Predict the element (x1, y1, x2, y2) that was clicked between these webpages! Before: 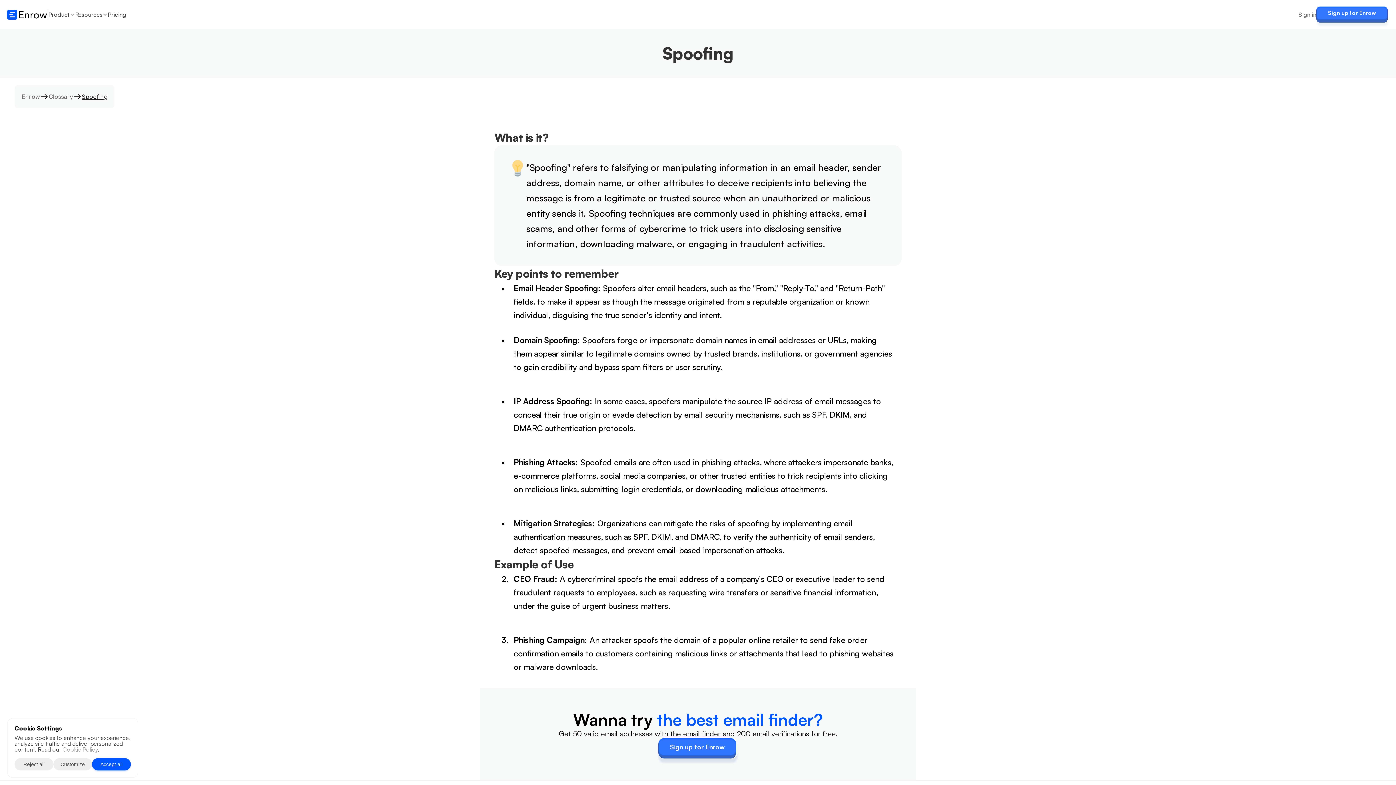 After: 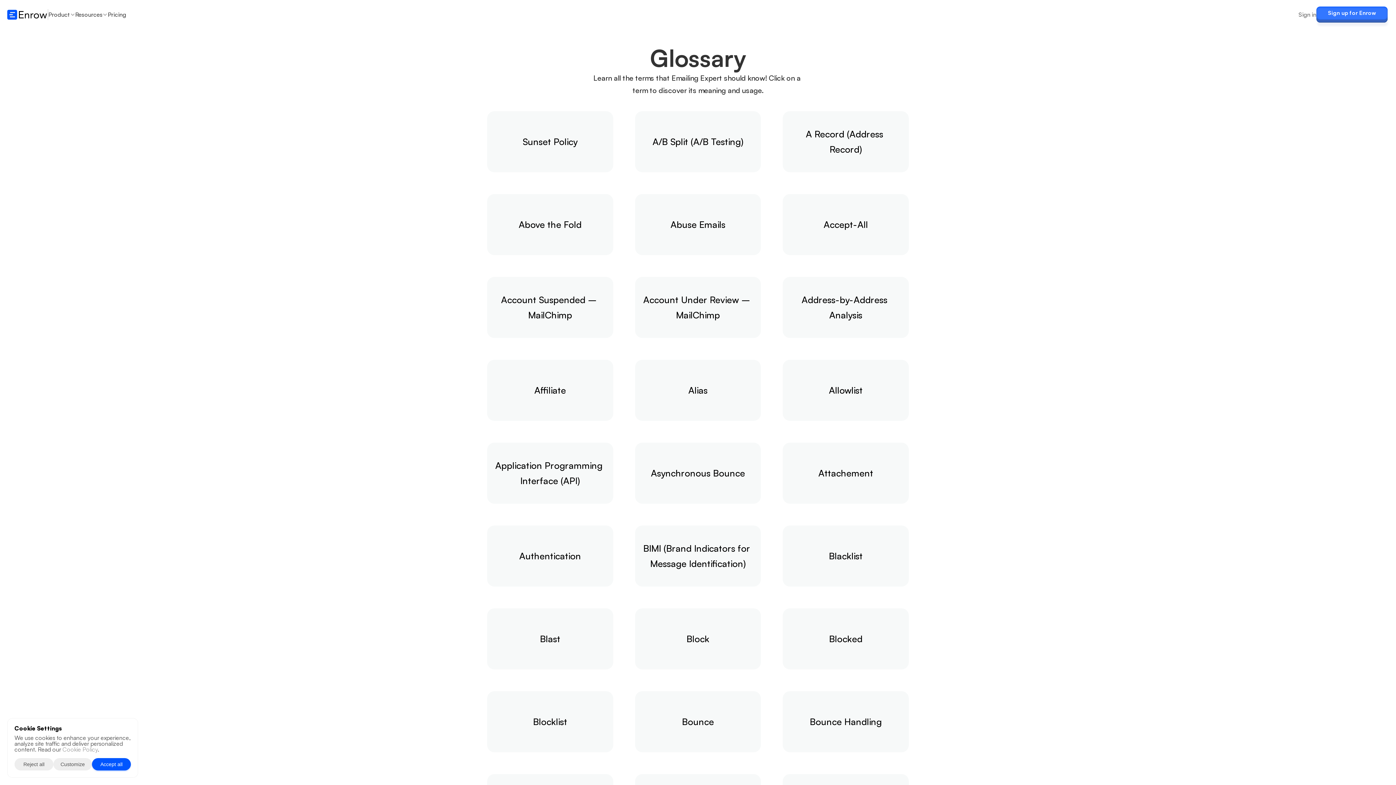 Action: label: Glossary bbox: (48, 92, 73, 100)